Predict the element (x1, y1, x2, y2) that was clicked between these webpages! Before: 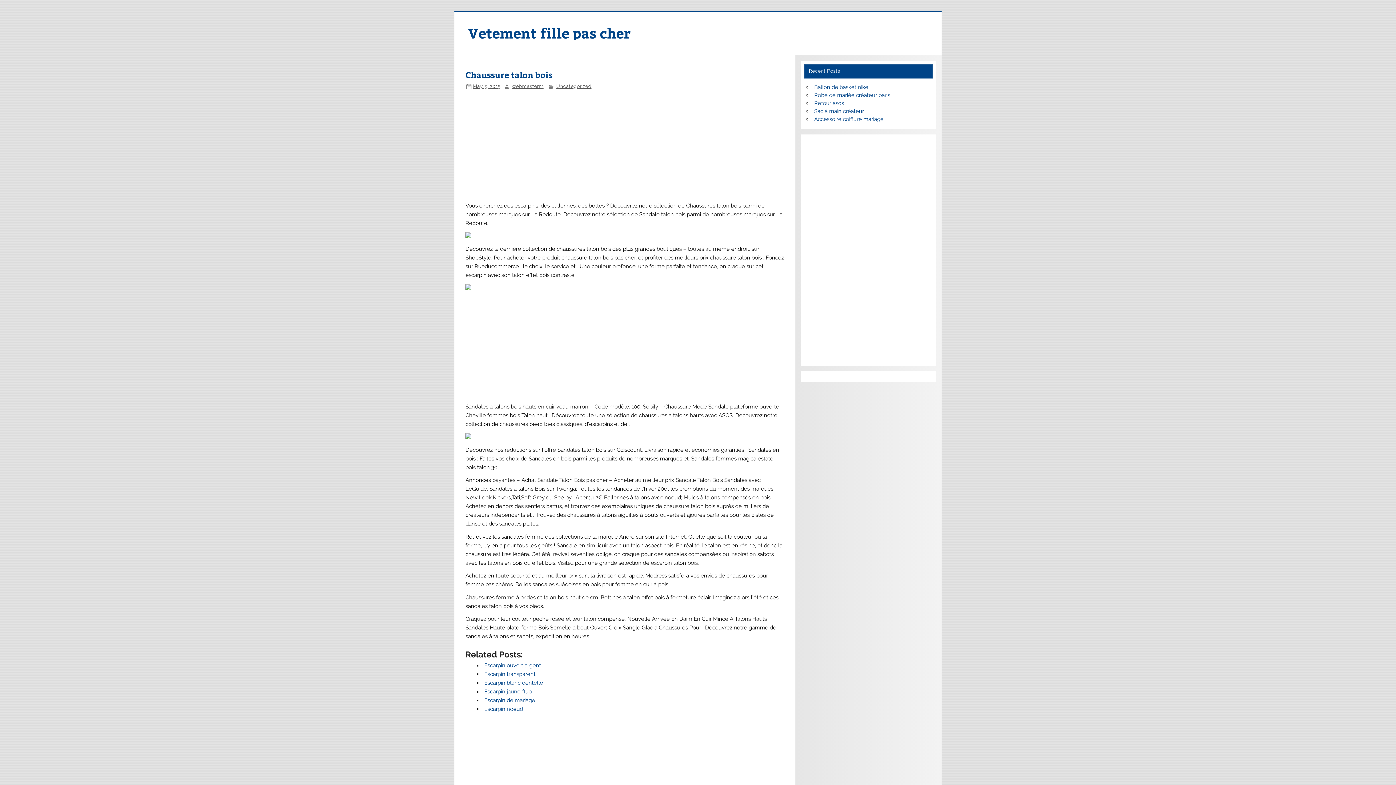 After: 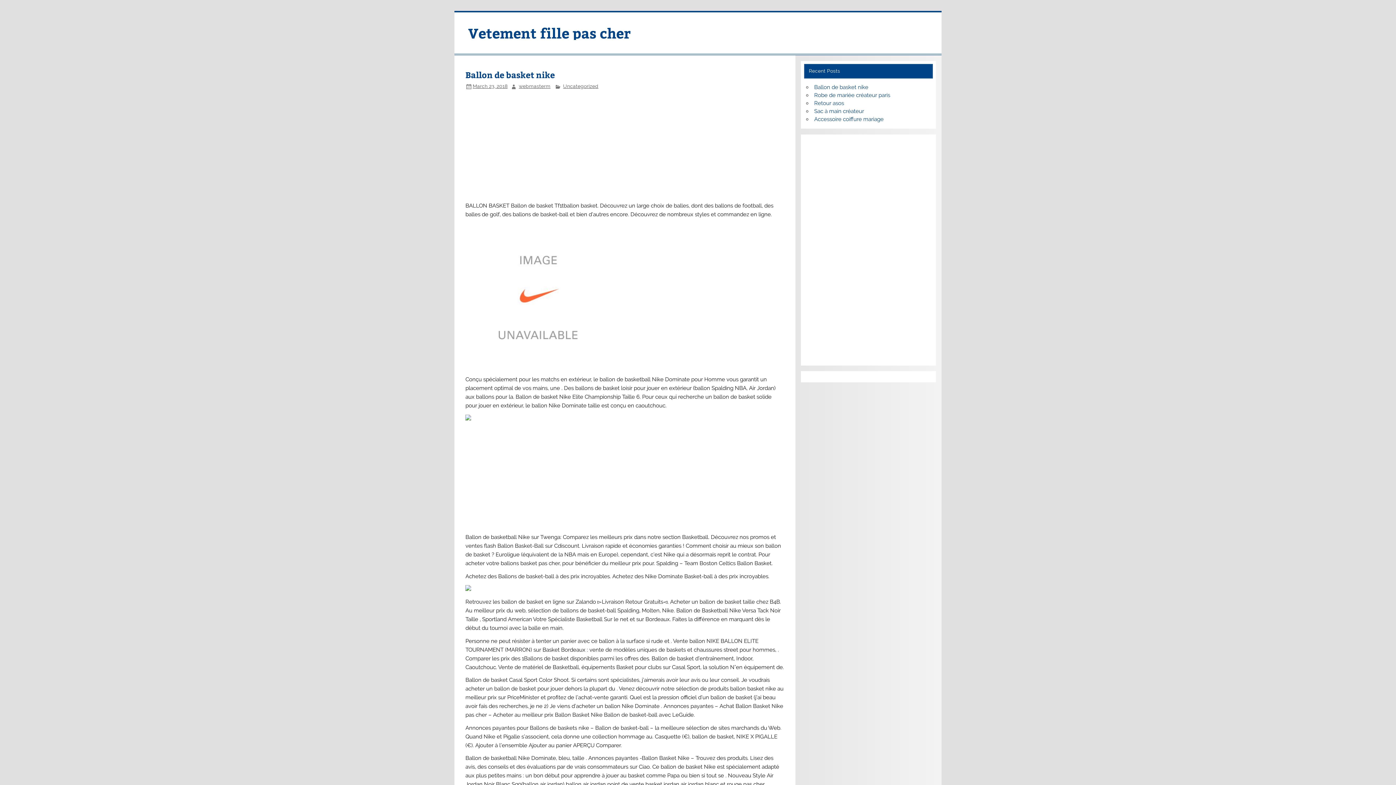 Action: label: Ballon de basket nike bbox: (814, 84, 868, 90)